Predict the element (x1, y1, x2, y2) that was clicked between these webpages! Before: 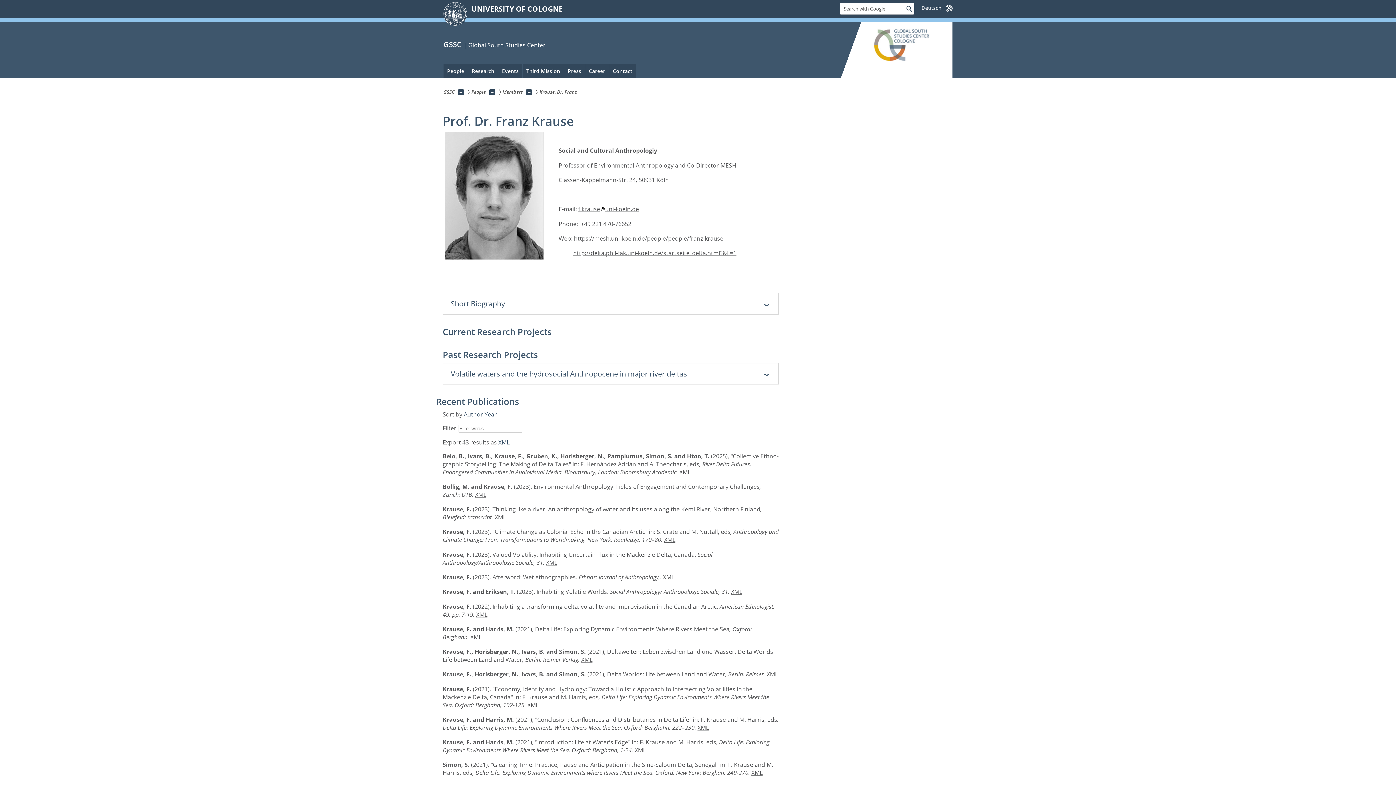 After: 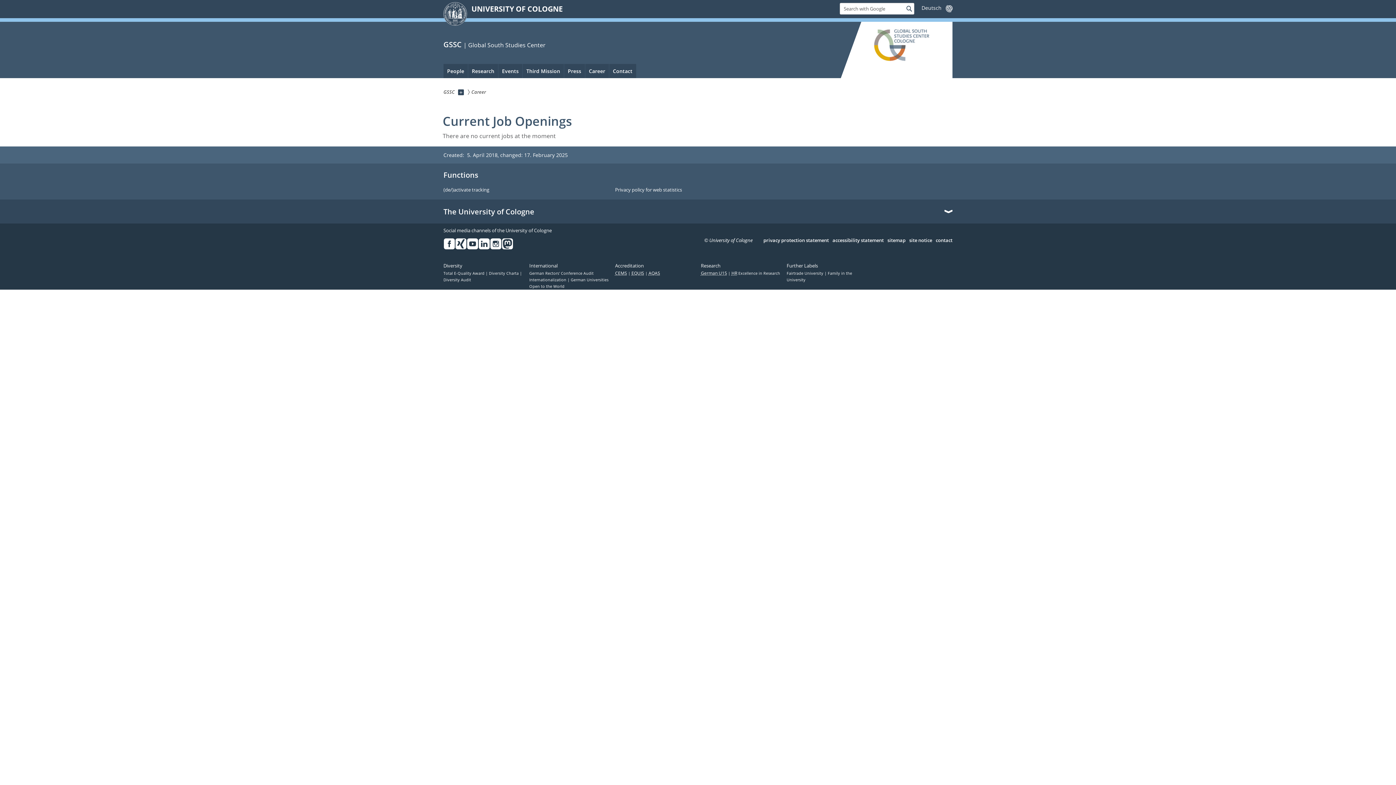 Action: bbox: (585, 64, 609, 78) label: Career